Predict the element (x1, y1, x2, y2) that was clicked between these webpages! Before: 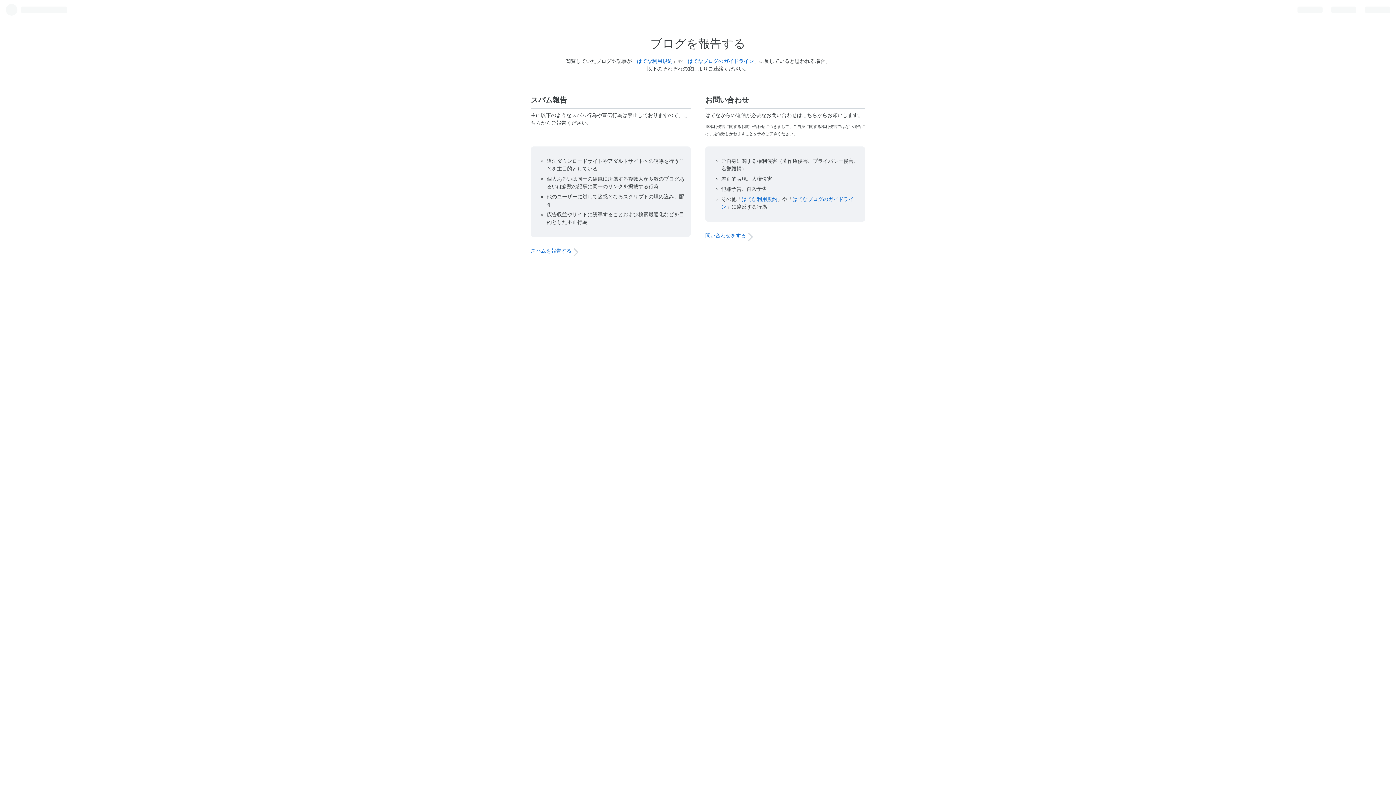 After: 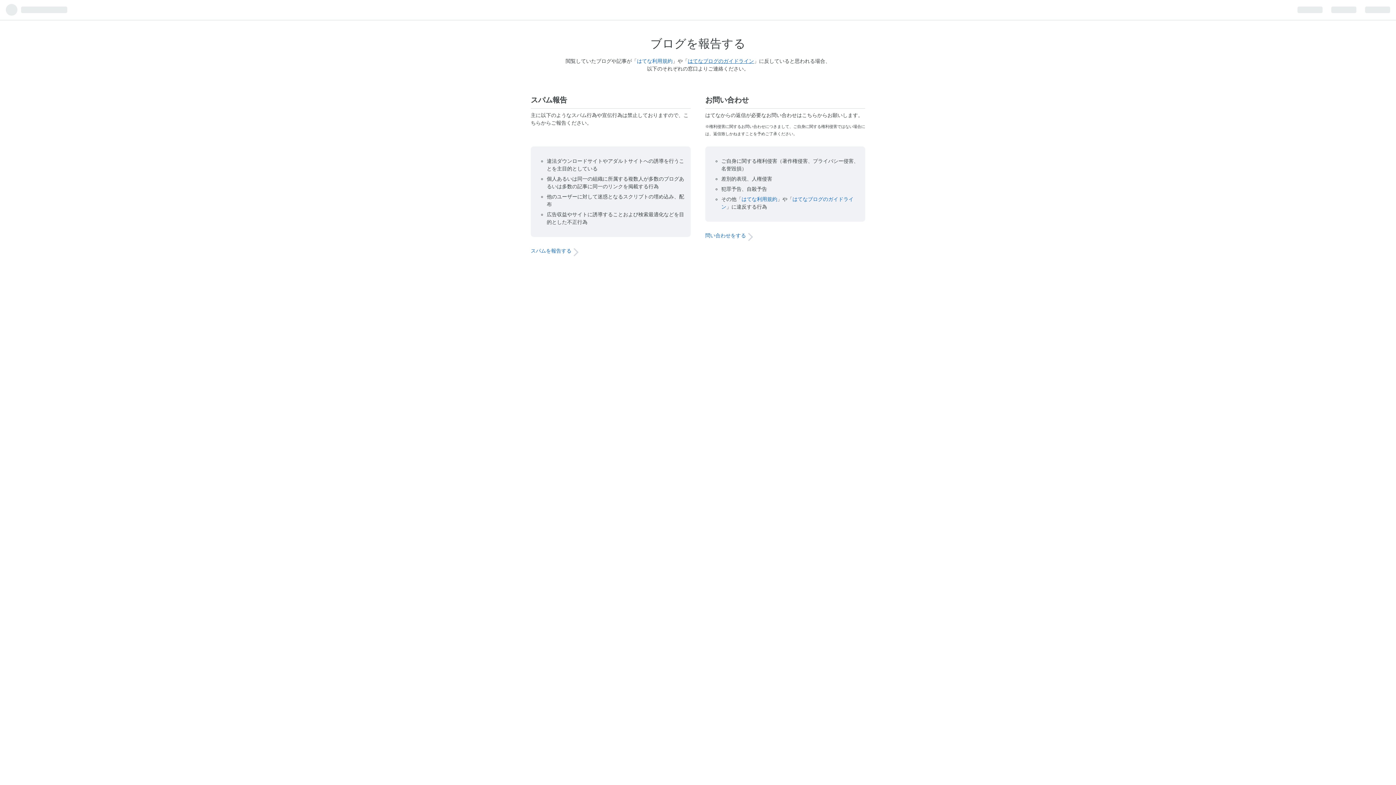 Action: label: はてなブログのガイドライン bbox: (688, 58, 754, 64)